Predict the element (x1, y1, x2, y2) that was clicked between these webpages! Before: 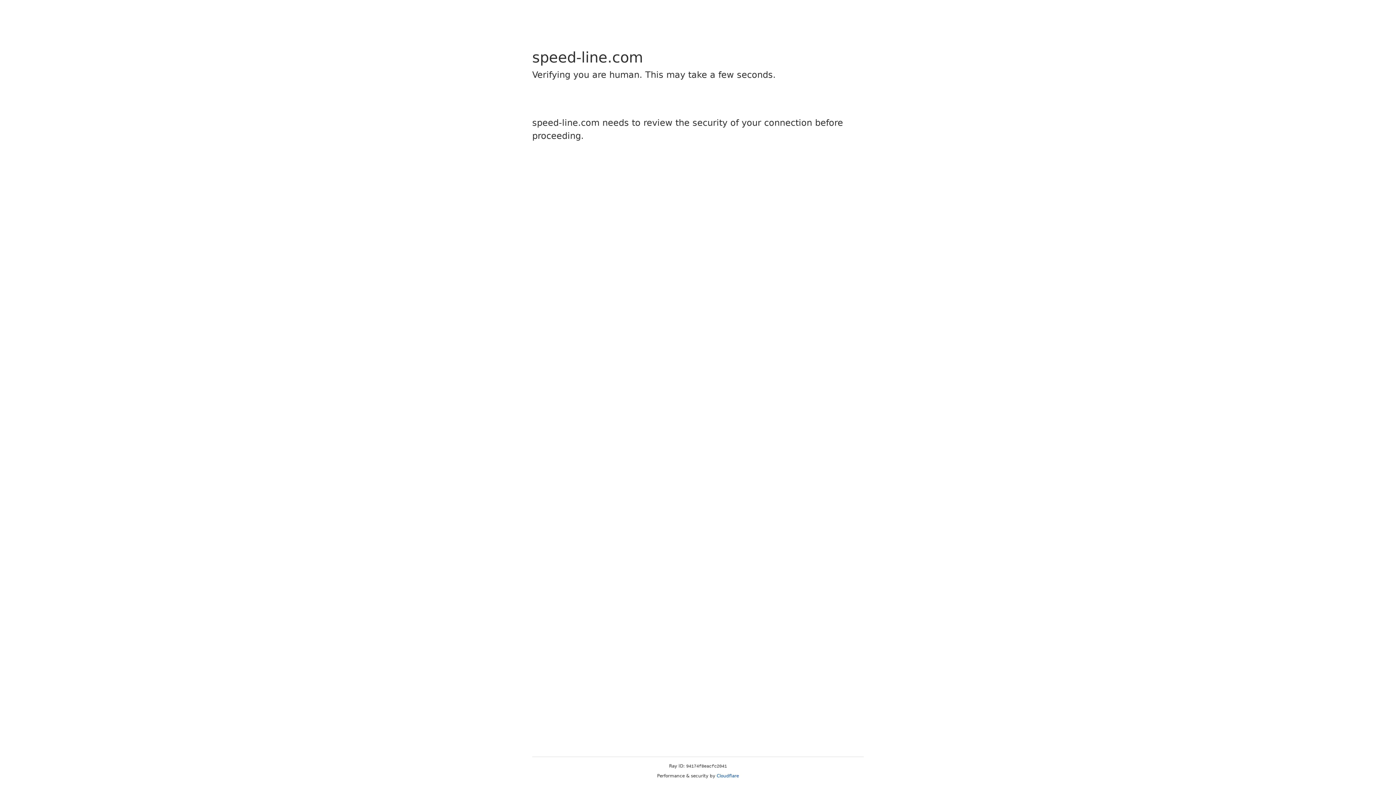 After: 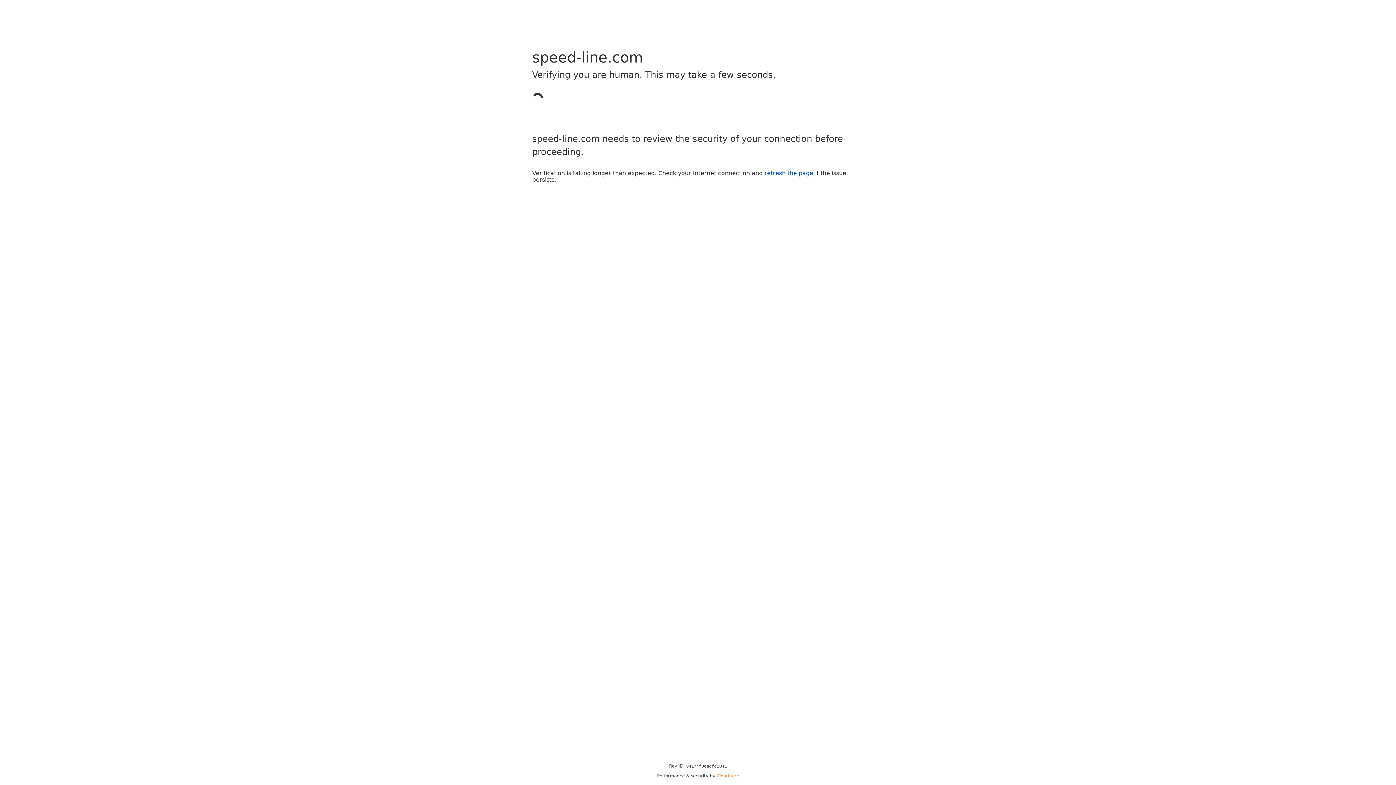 Action: bbox: (716, 773, 739, 778) label: Cloudflare